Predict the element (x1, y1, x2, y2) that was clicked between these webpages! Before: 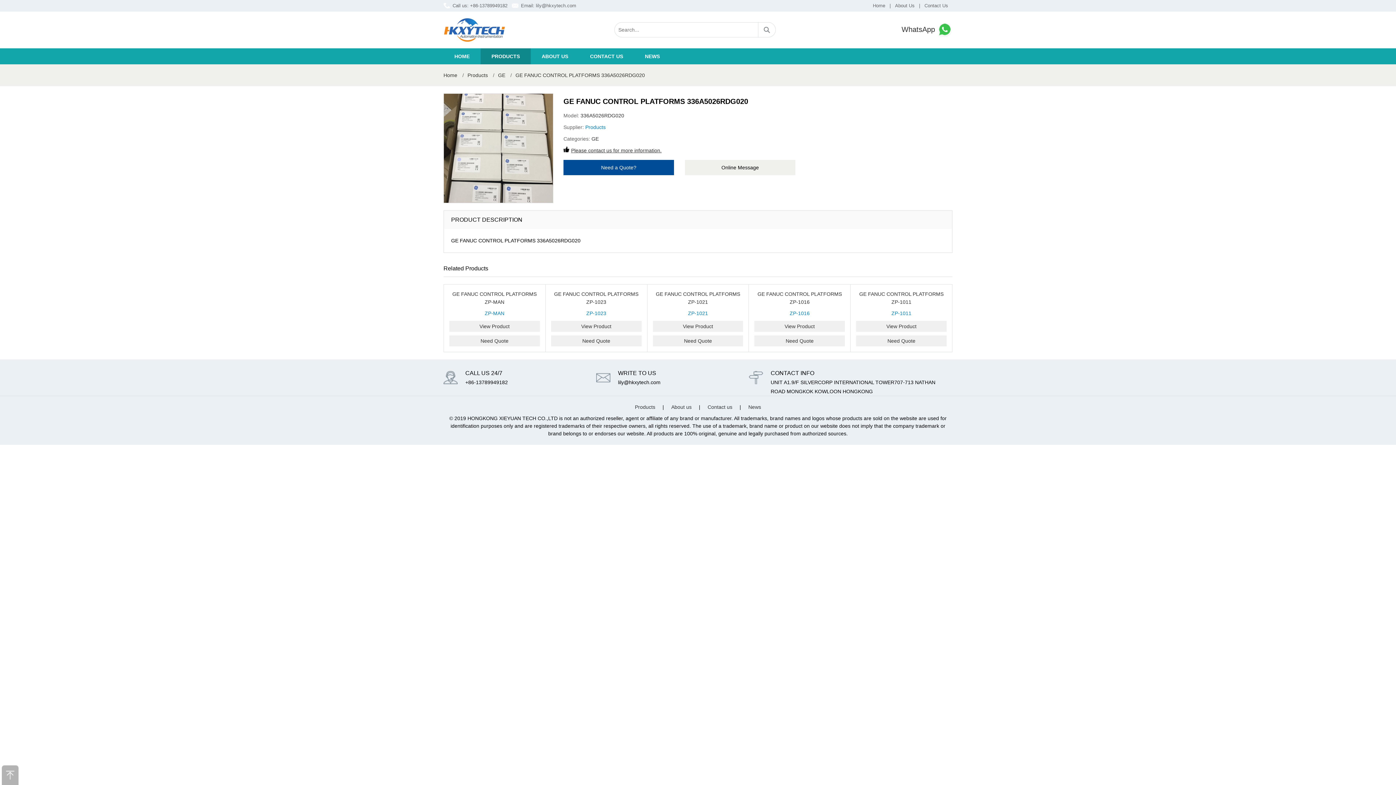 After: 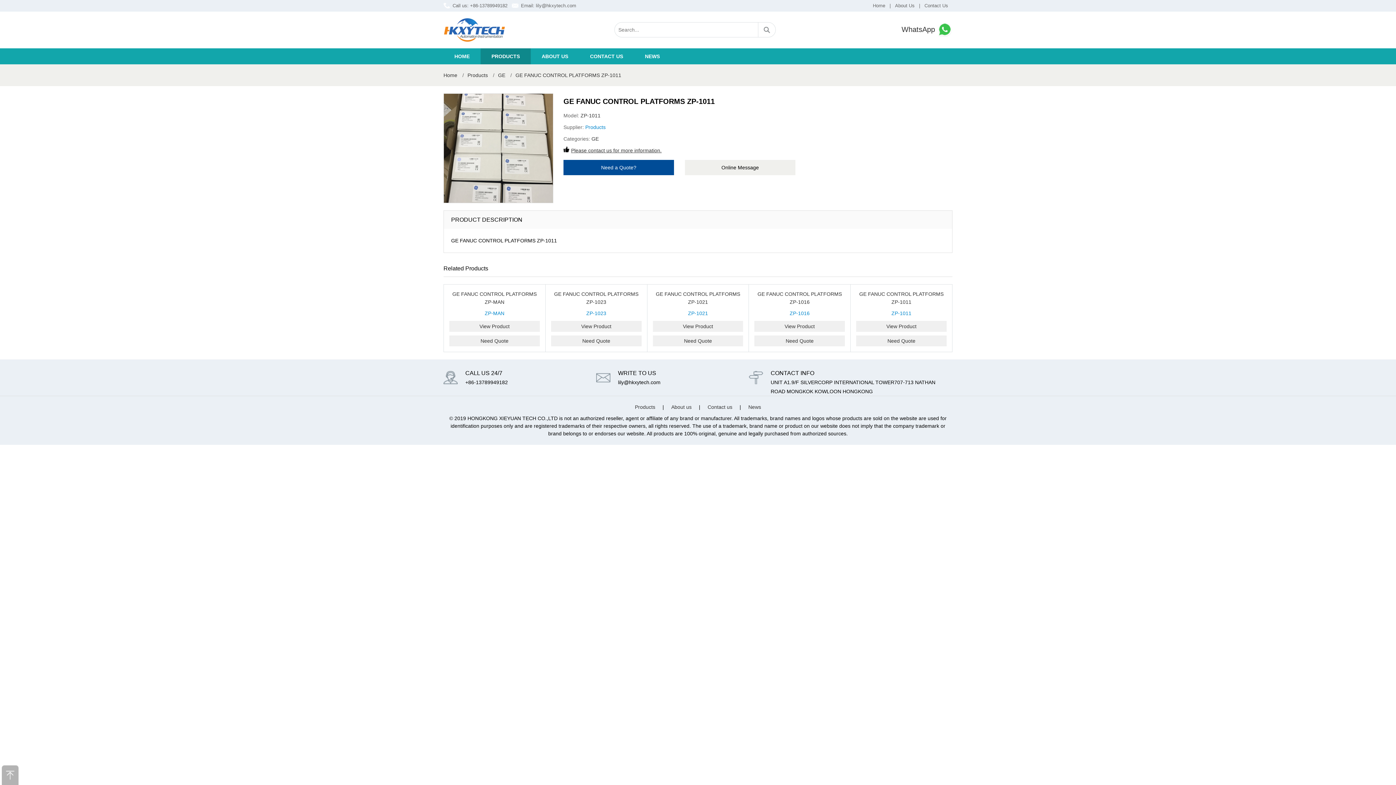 Action: bbox: (856, 321, 946, 332) label: View Product